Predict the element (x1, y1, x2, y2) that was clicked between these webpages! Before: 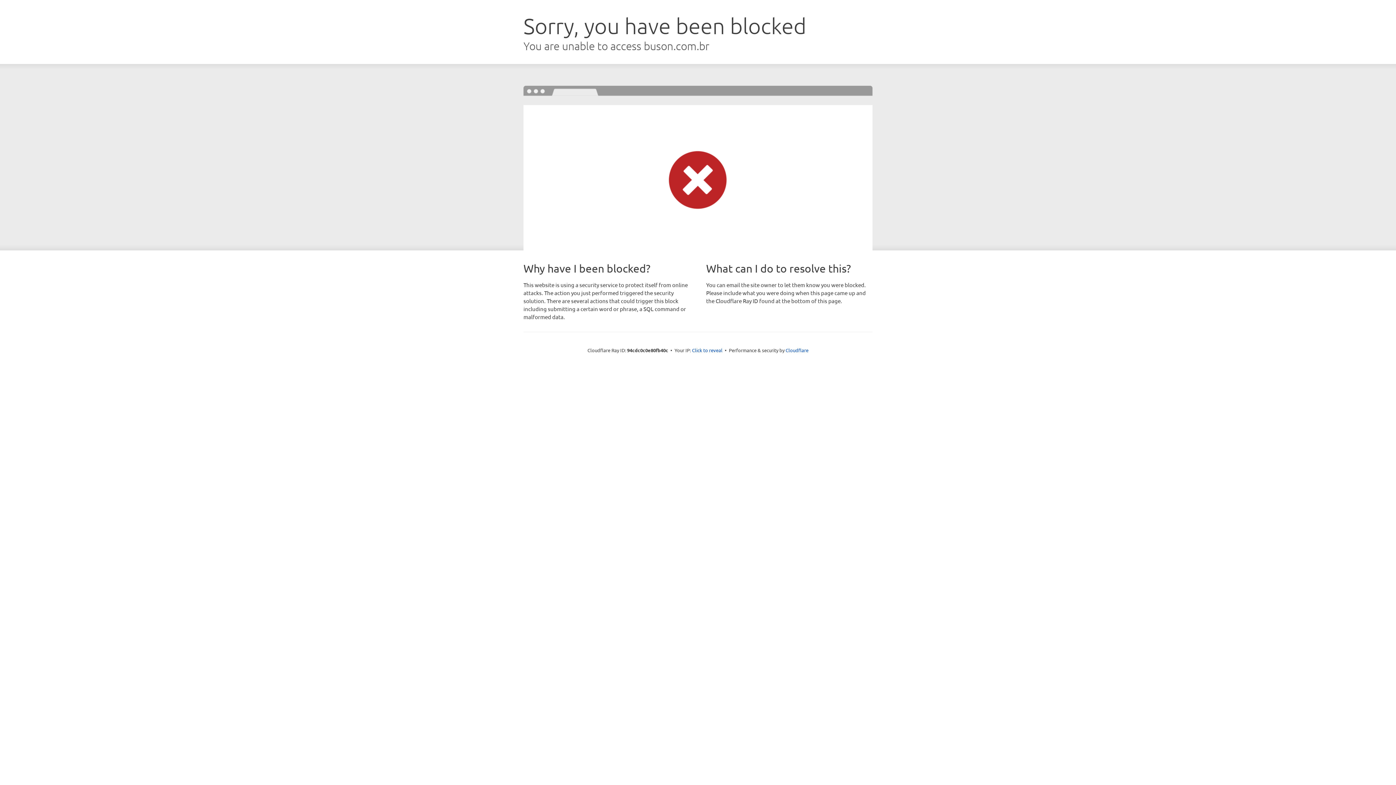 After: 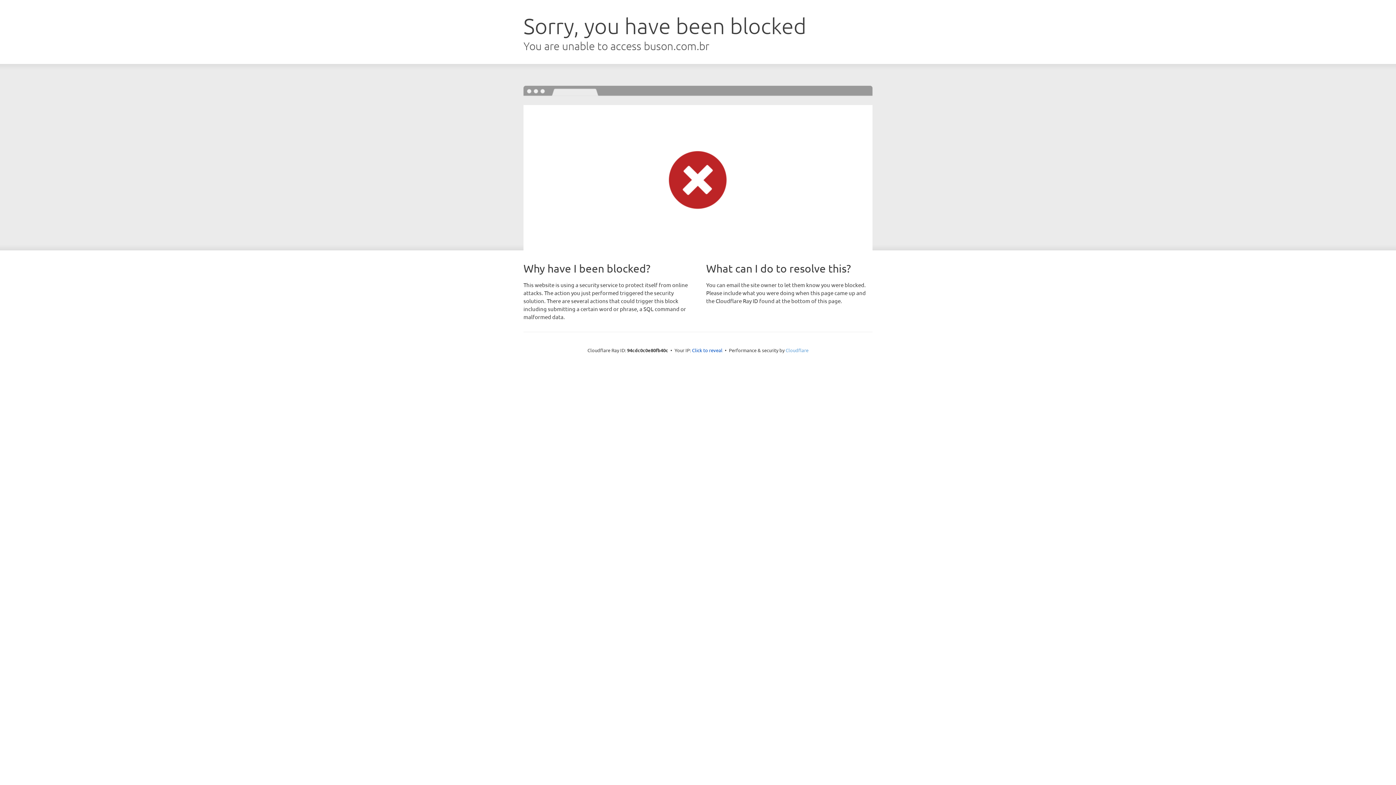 Action: label: Cloudflare bbox: (785, 347, 808, 353)